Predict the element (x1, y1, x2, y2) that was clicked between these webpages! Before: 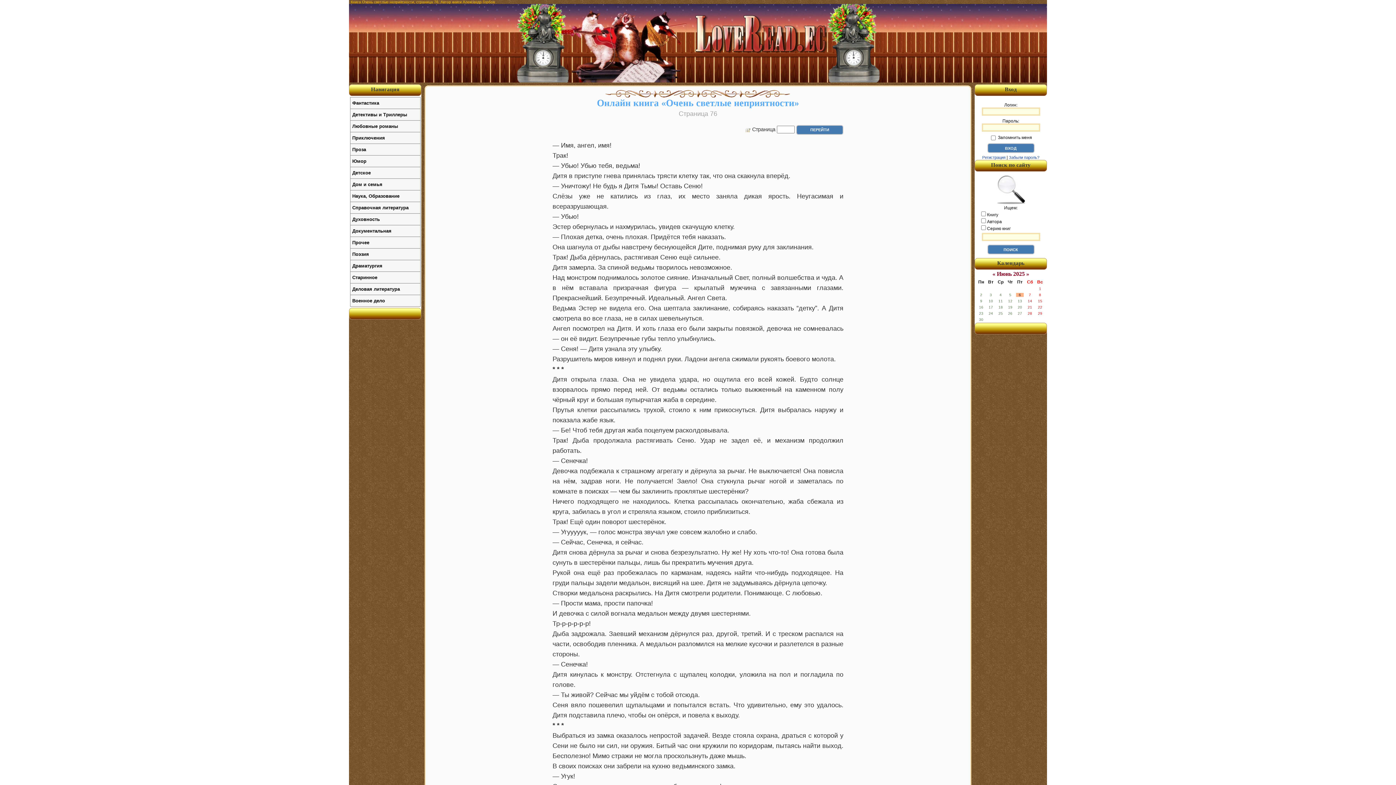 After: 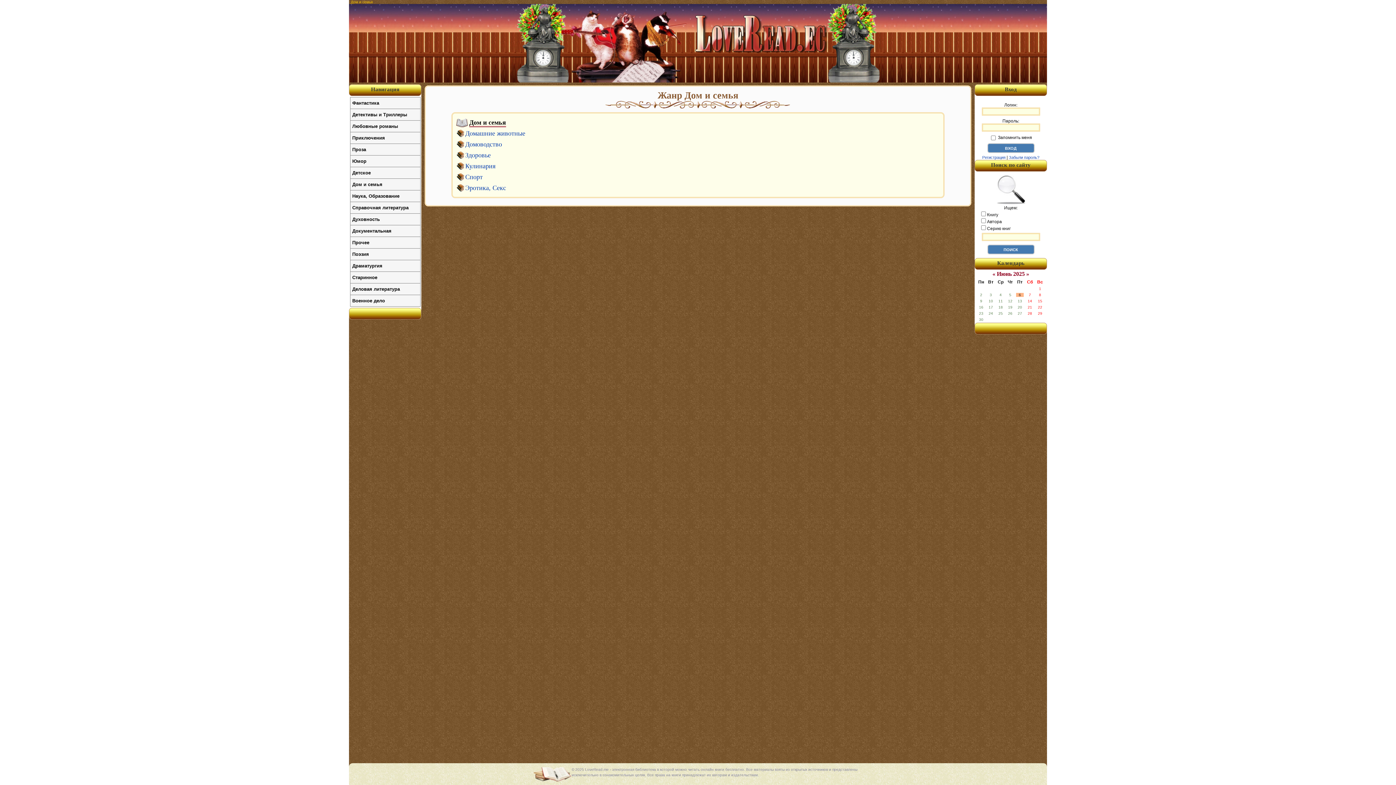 Action: label: Дом и семья bbox: (350, 178, 420, 190)